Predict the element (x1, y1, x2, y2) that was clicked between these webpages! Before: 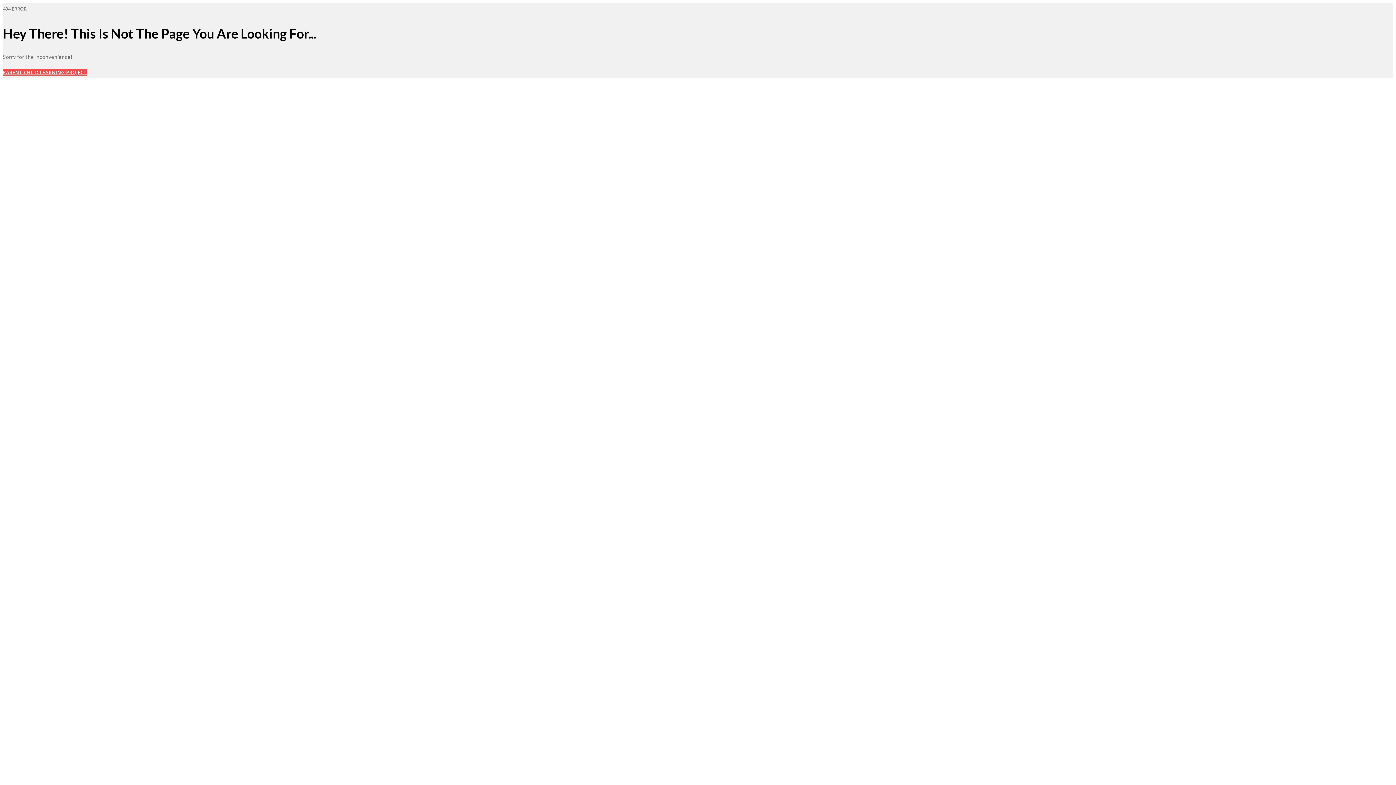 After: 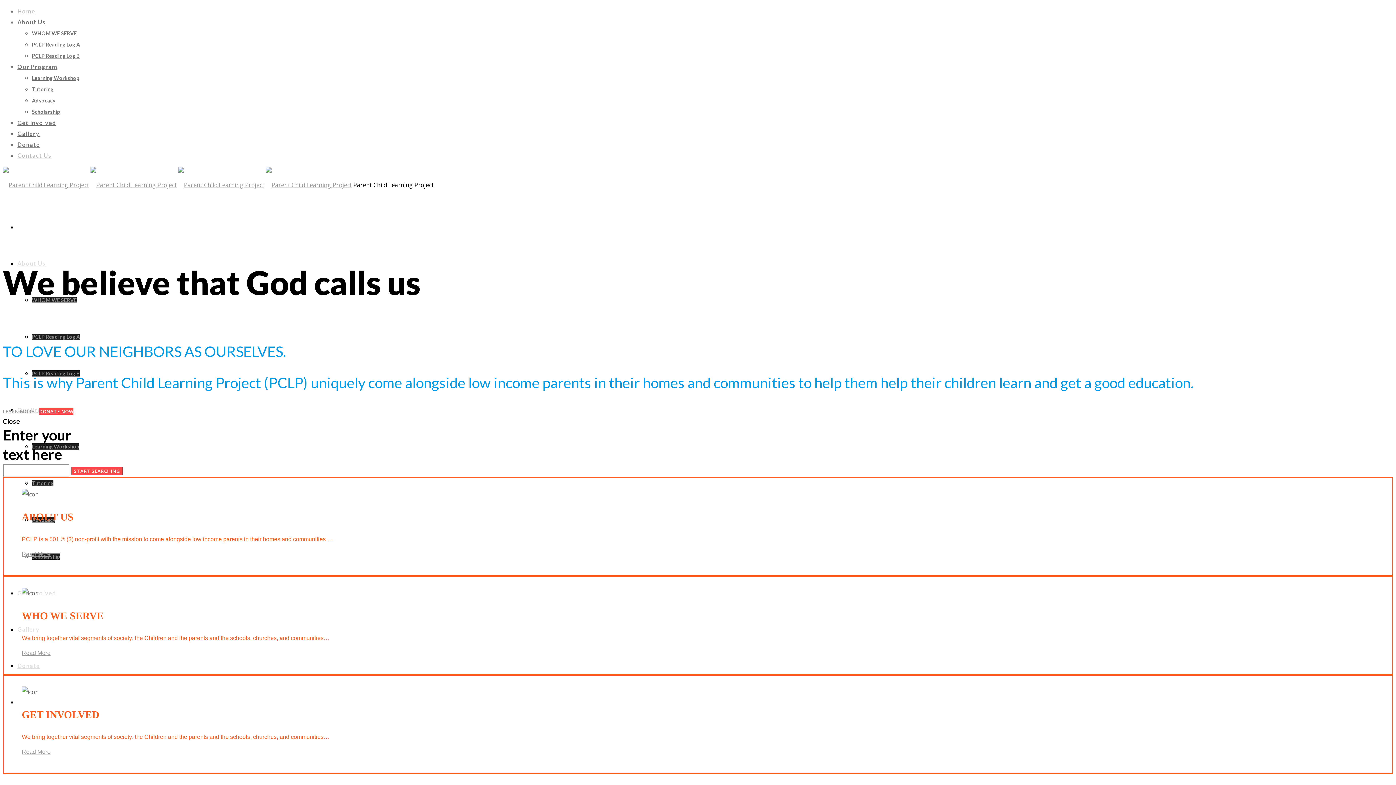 Action: bbox: (2, 69, 87, 75) label: PARENT CHILD LEARNING PROJECT